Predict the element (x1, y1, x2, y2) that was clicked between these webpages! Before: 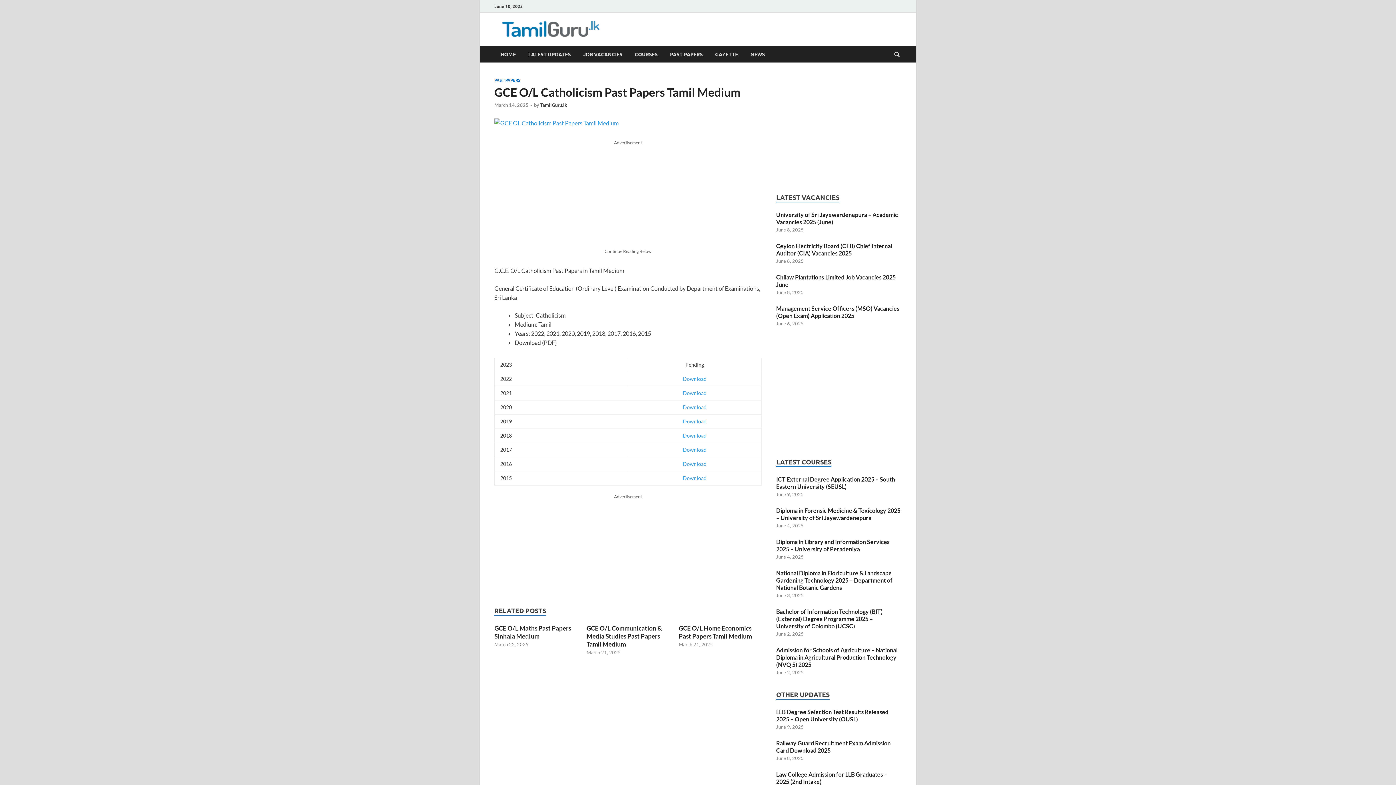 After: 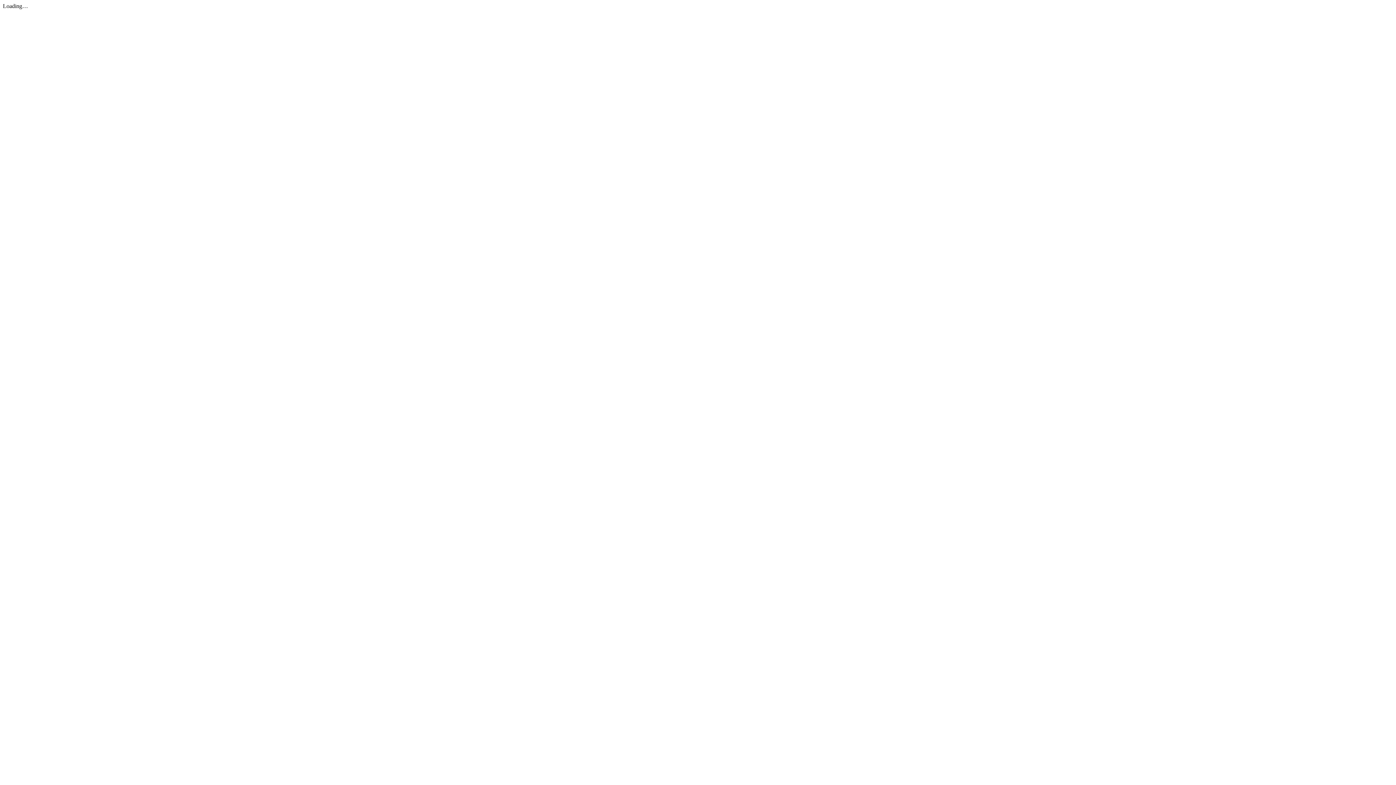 Action: label: Download bbox: (683, 475, 706, 481)